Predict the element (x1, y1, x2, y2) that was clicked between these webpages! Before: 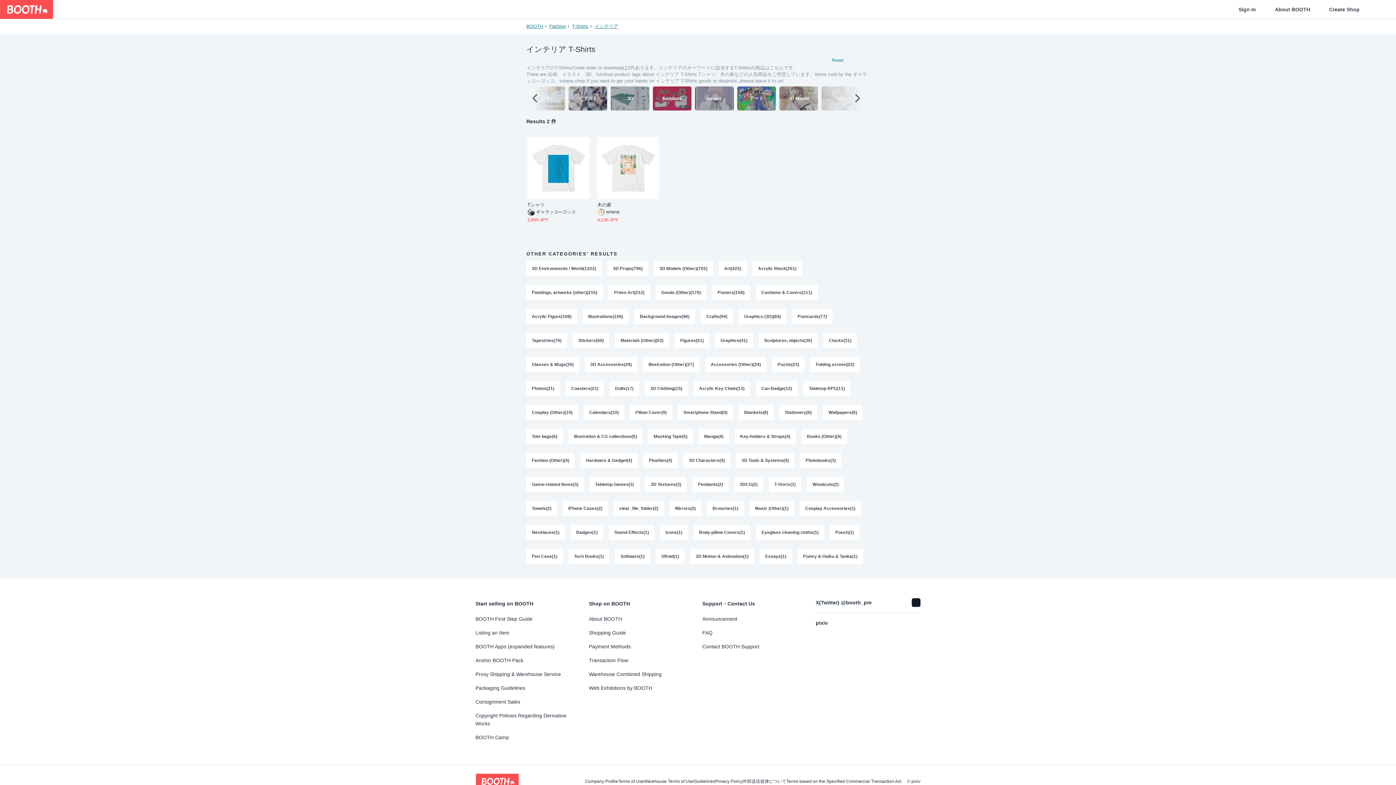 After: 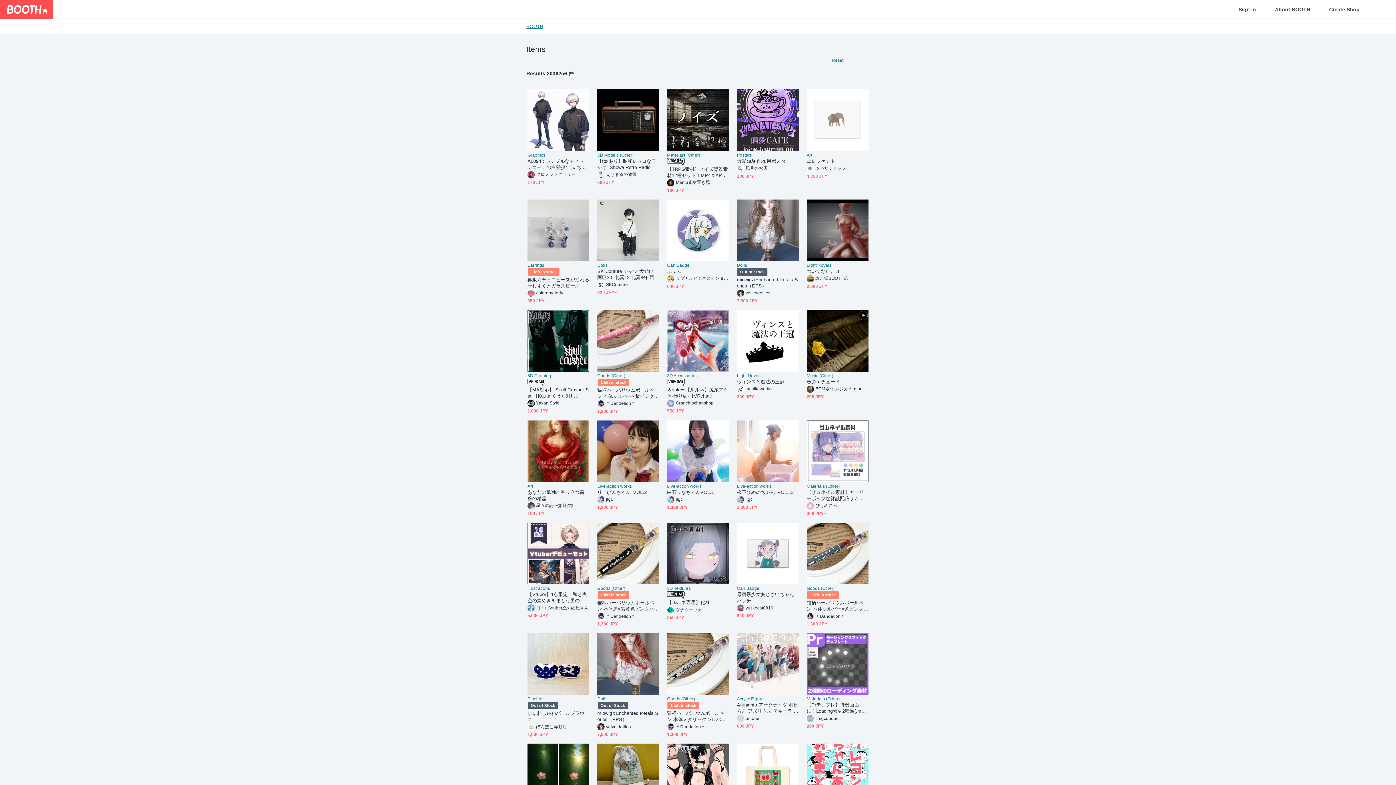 Action: bbox: (832, 57, 843, 63) label: Reset